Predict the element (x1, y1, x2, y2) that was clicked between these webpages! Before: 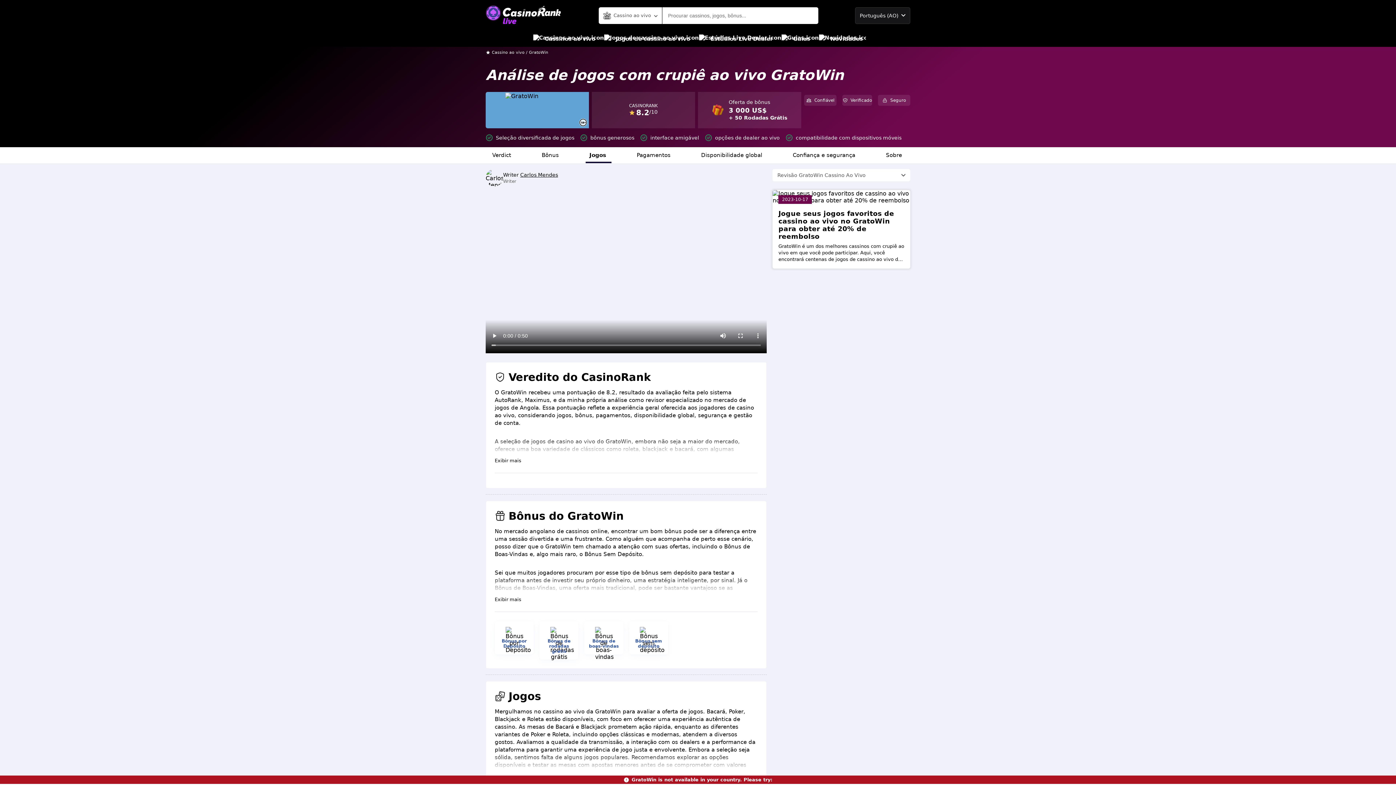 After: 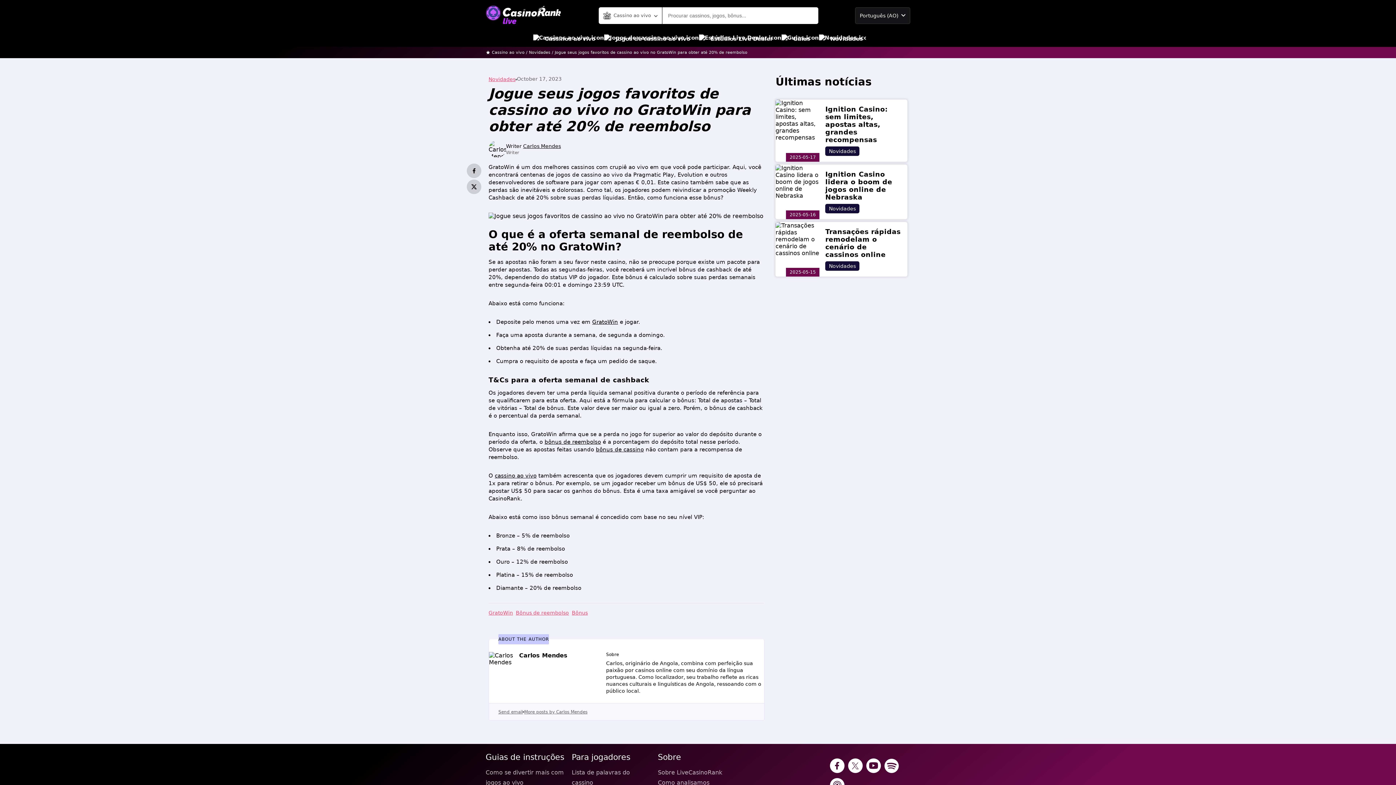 Action: label: Jogue seus jogos favoritos de cassino ao vivo no GratoWin para obter até 20% de reembolso bbox: (778, 209, 904, 240)